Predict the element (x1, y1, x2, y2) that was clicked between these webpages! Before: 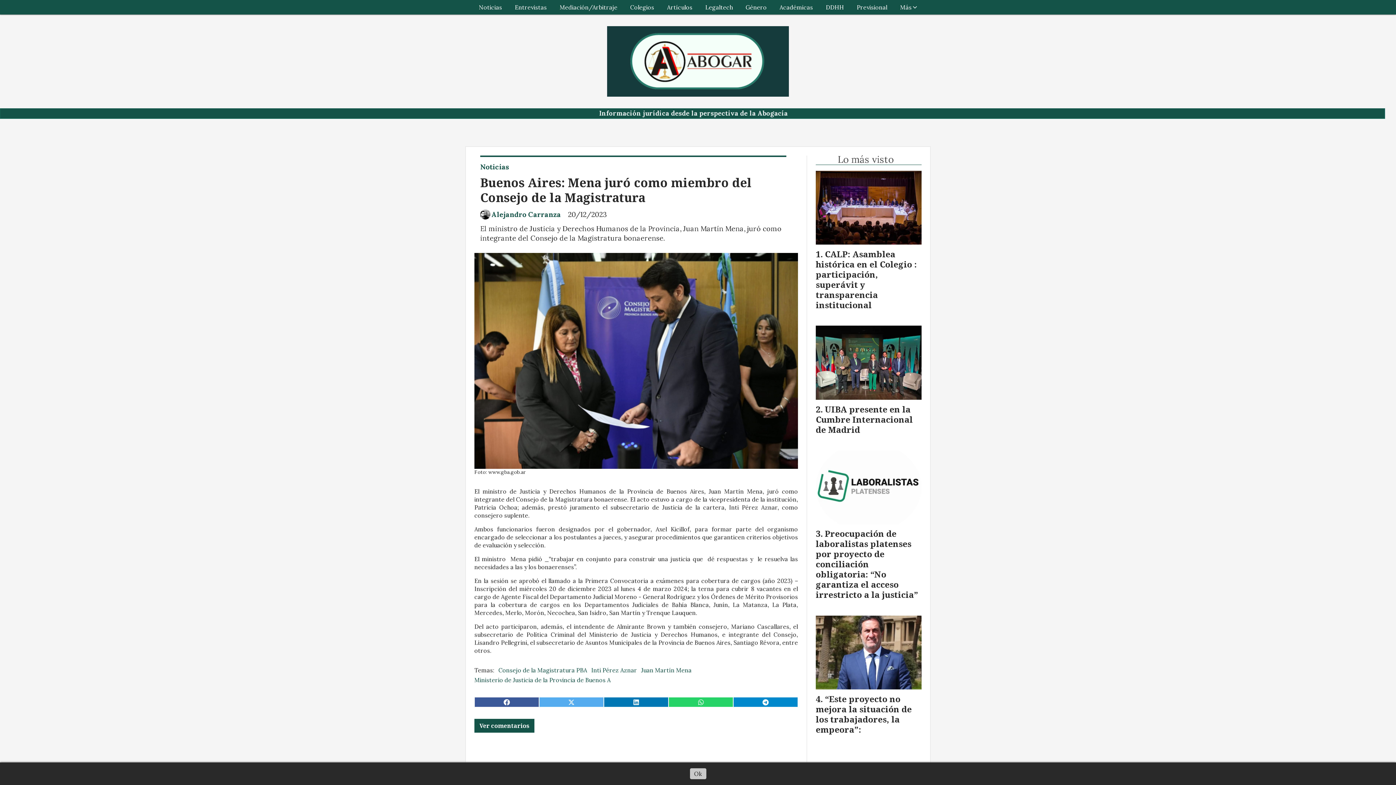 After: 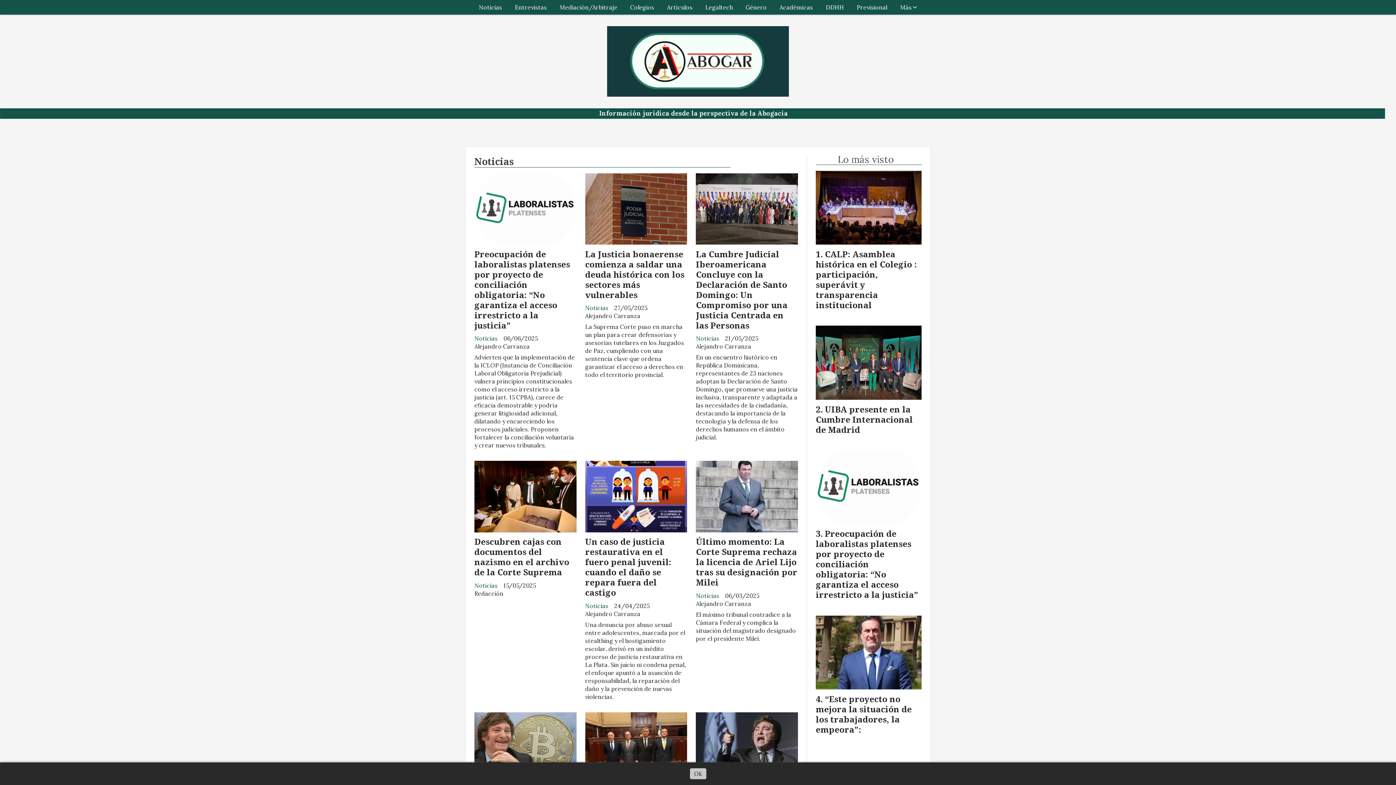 Action: label: Noticias bbox: (480, 162, 509, 171)